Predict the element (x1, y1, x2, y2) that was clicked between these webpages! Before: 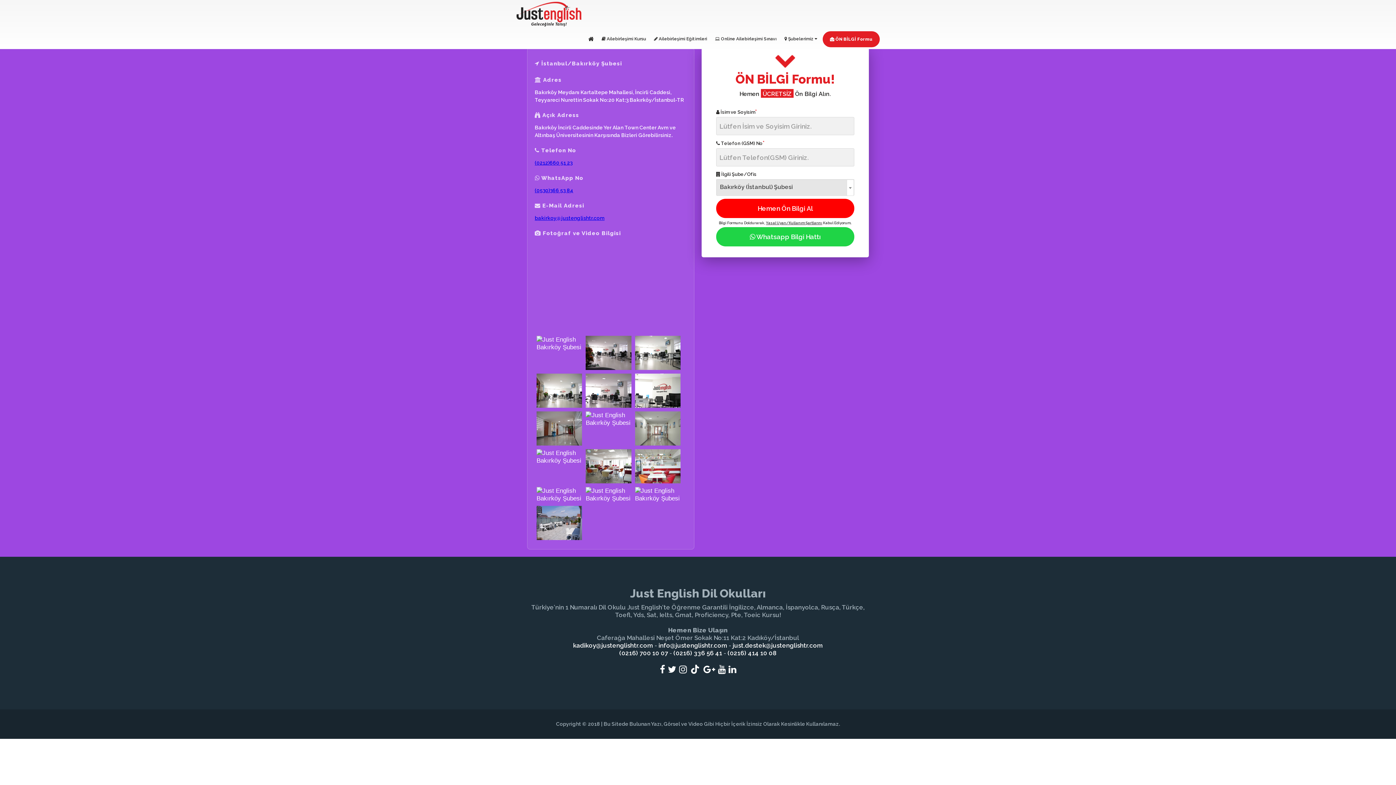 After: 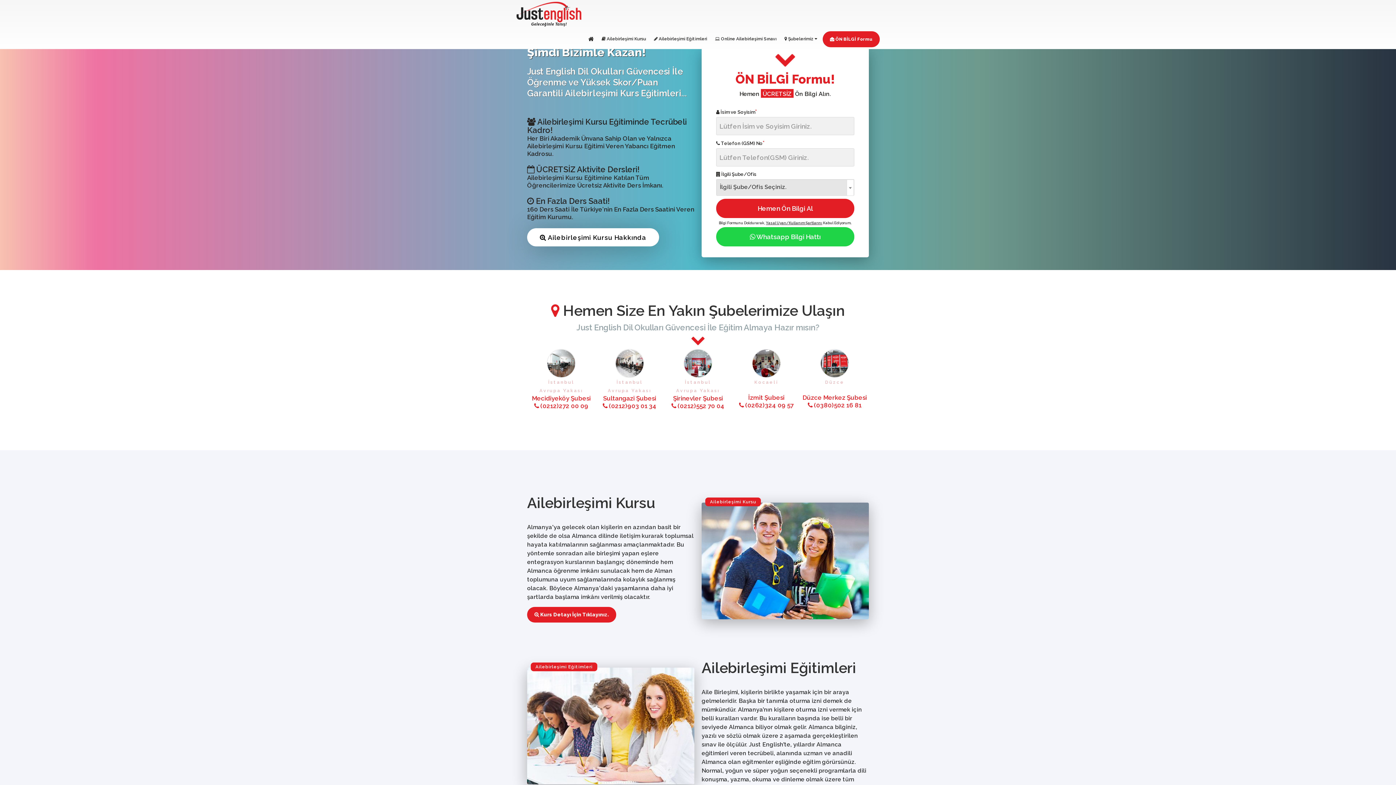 Action: bbox: (516, 1, 581, 26)